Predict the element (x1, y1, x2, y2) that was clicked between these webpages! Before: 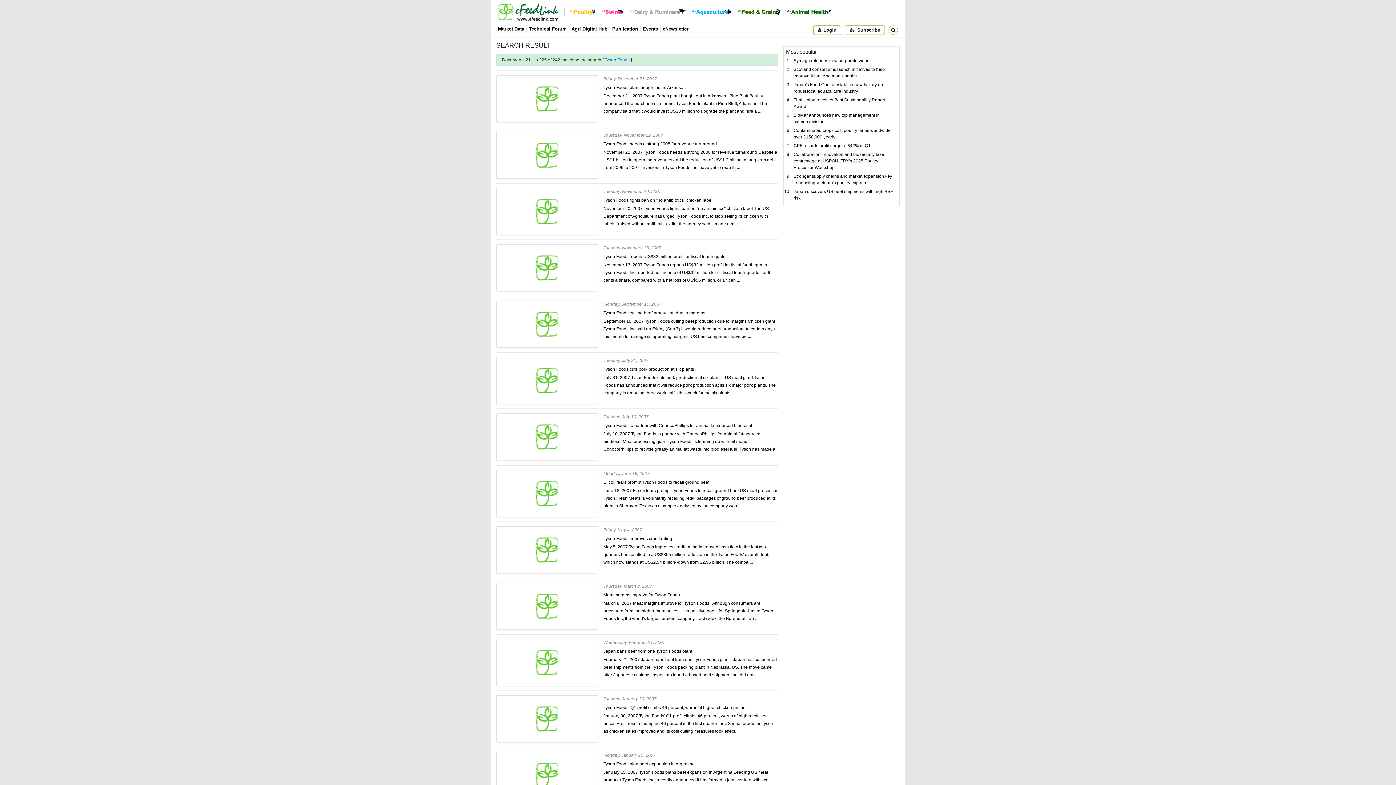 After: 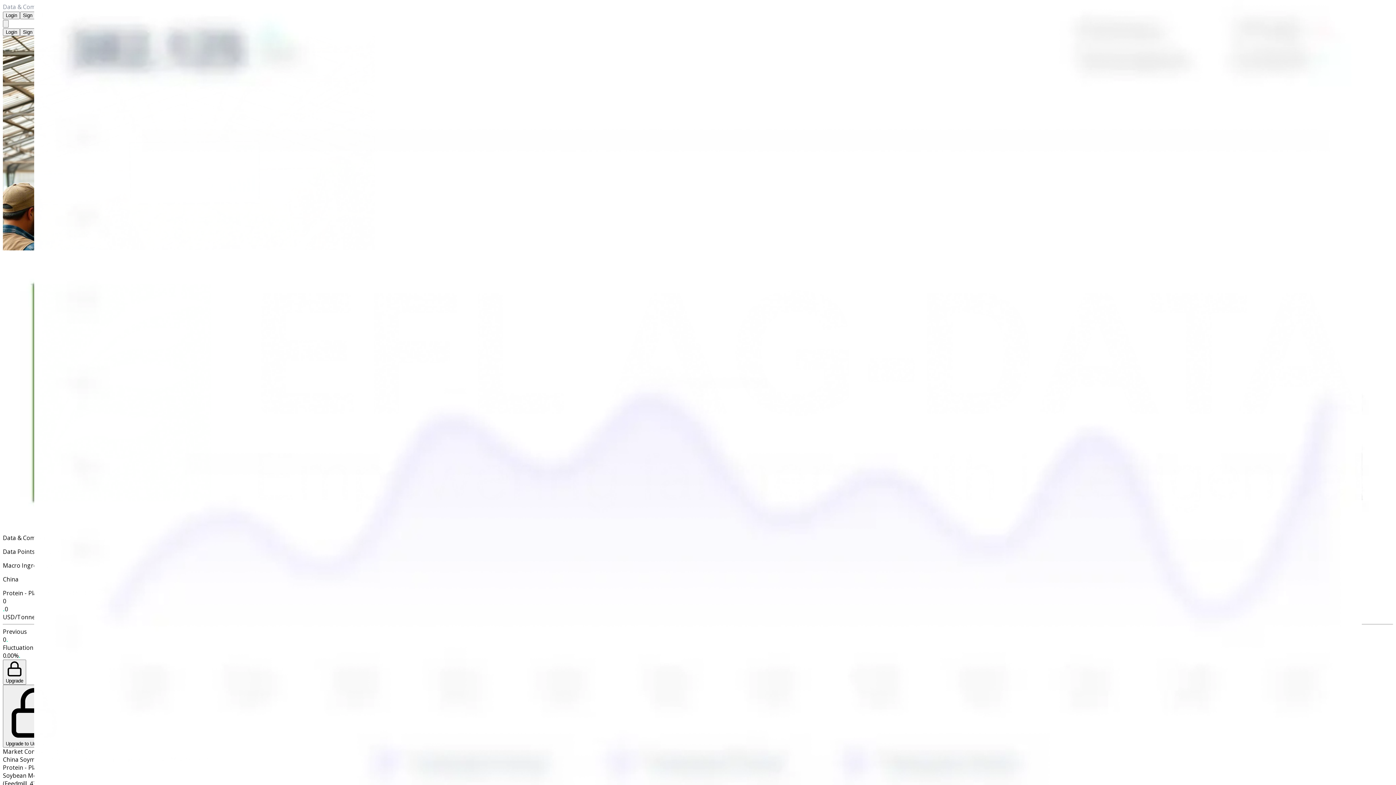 Action: label: Market Data bbox: (498, 26, 524, 31)